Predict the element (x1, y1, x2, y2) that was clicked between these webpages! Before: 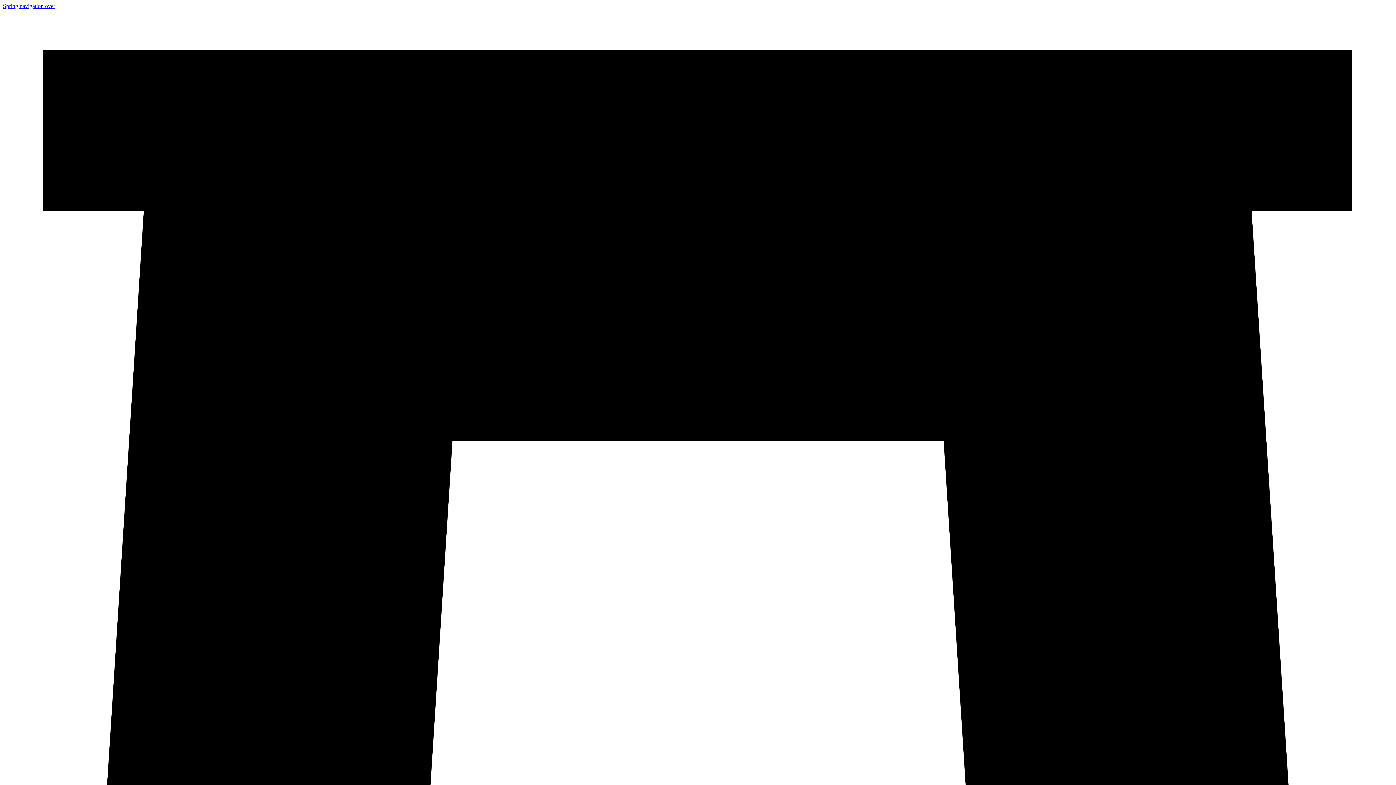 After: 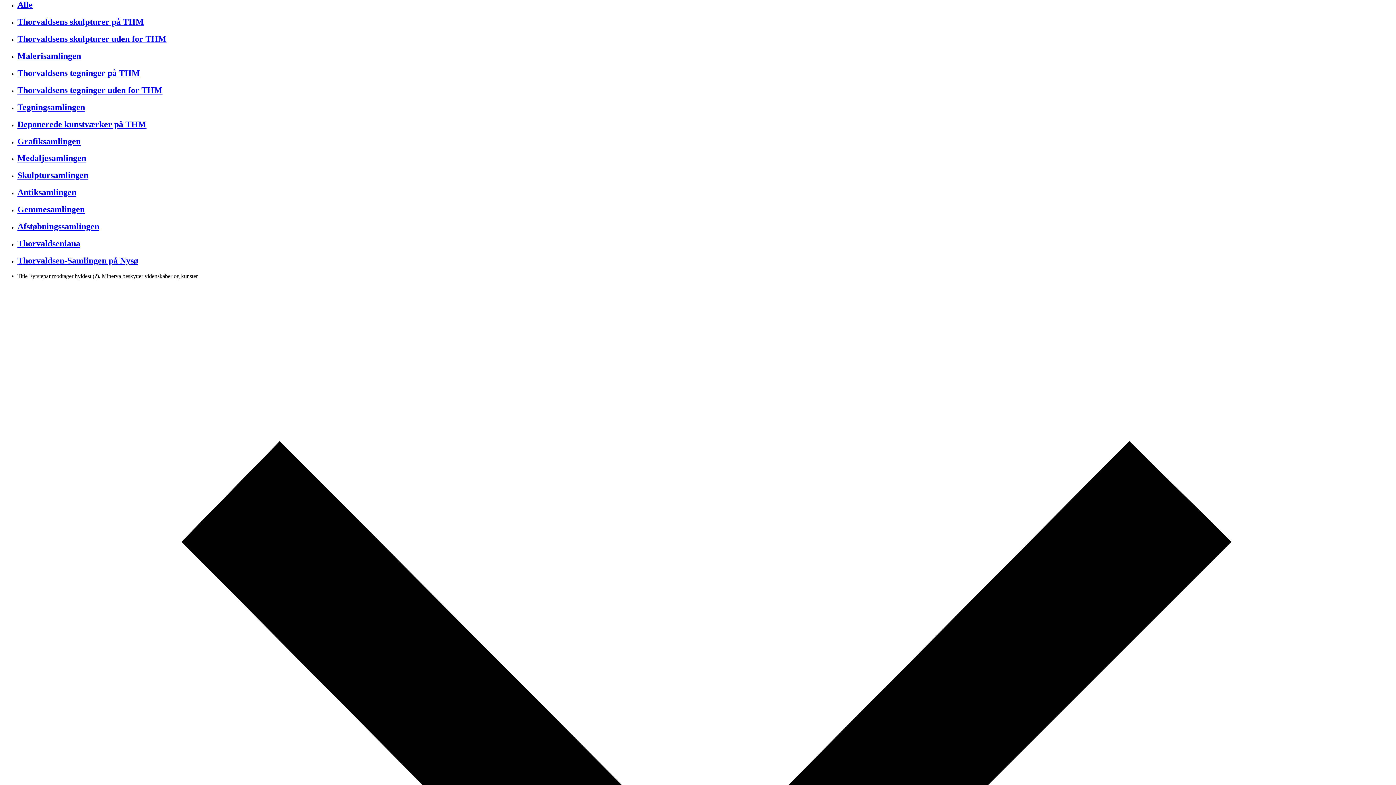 Action: label: Spring navigation over bbox: (2, 2, 55, 9)